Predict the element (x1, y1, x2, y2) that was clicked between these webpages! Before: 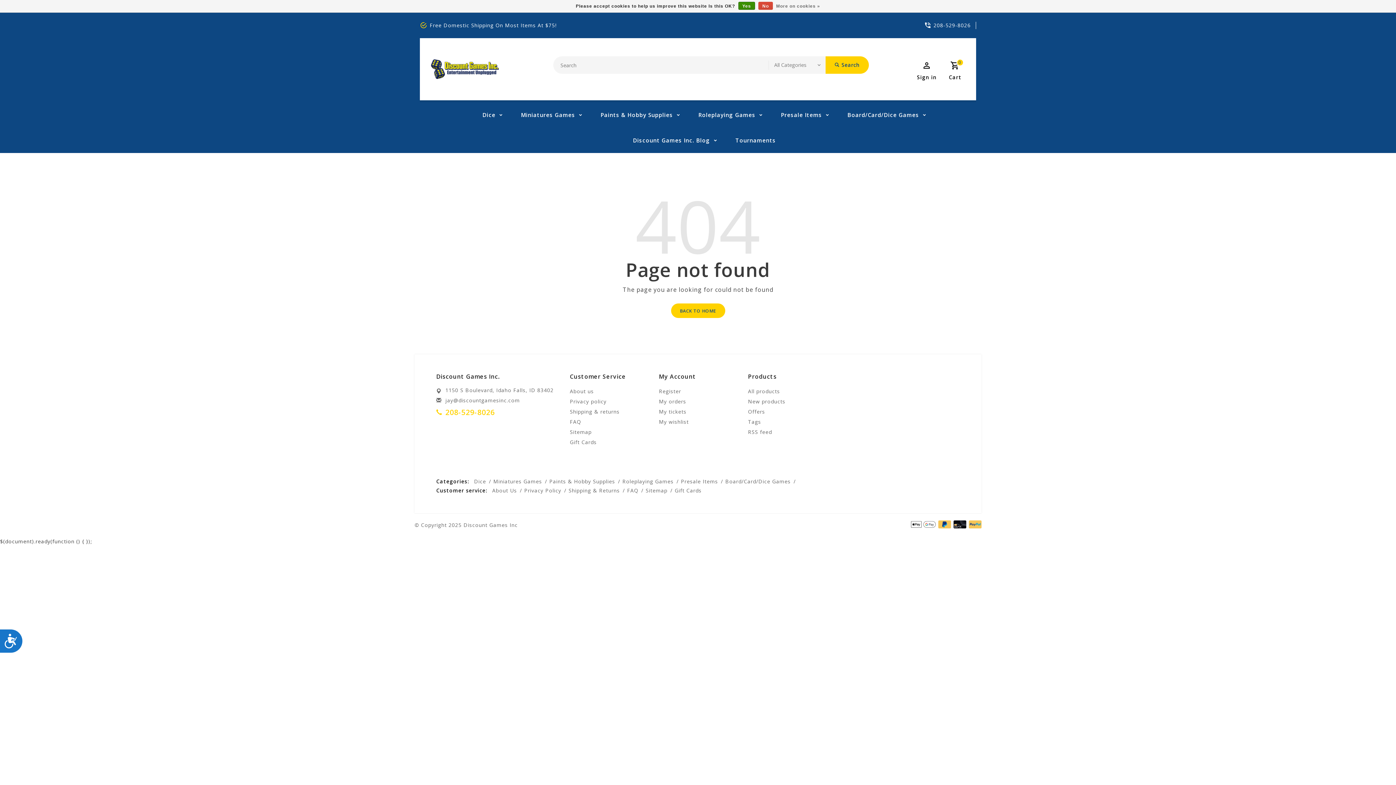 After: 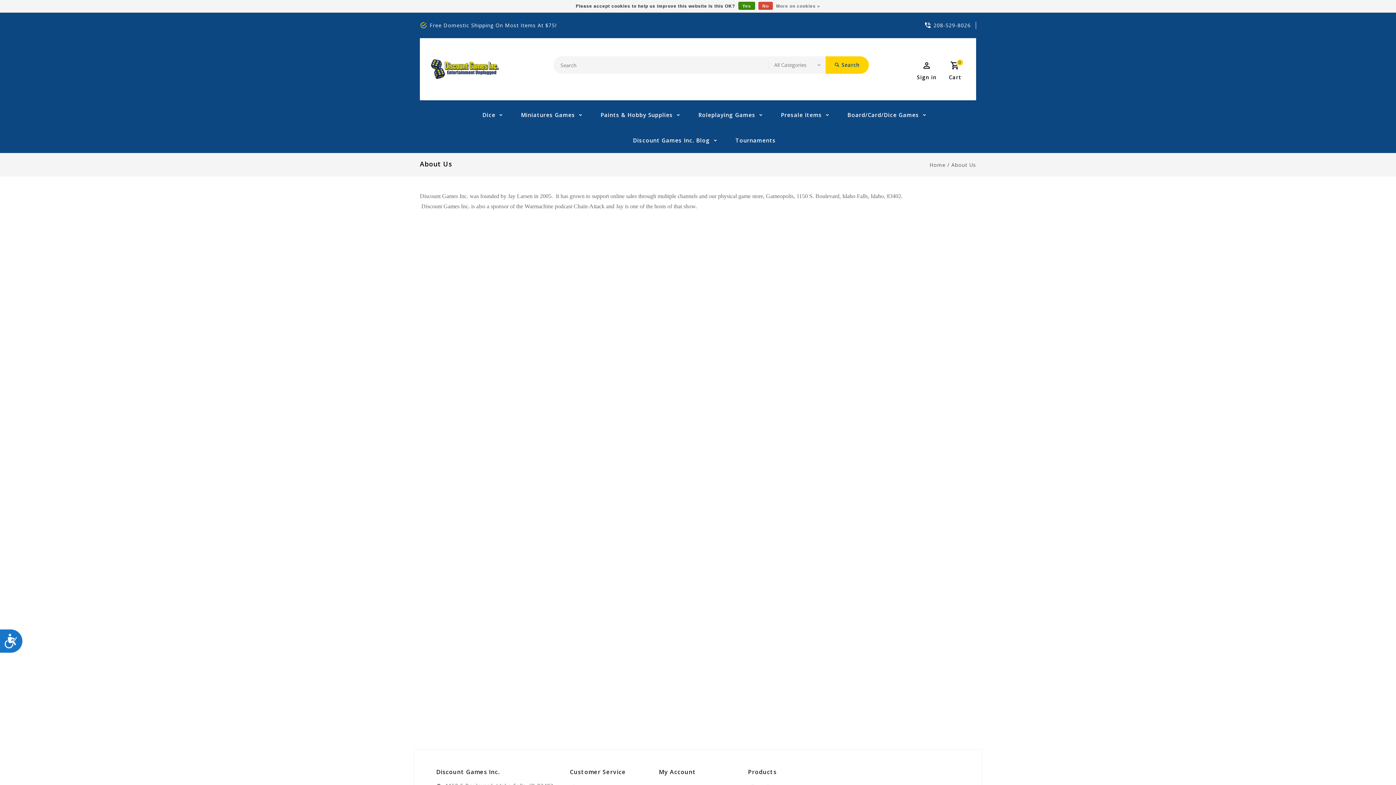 Action: bbox: (570, 386, 648, 396) label: About us